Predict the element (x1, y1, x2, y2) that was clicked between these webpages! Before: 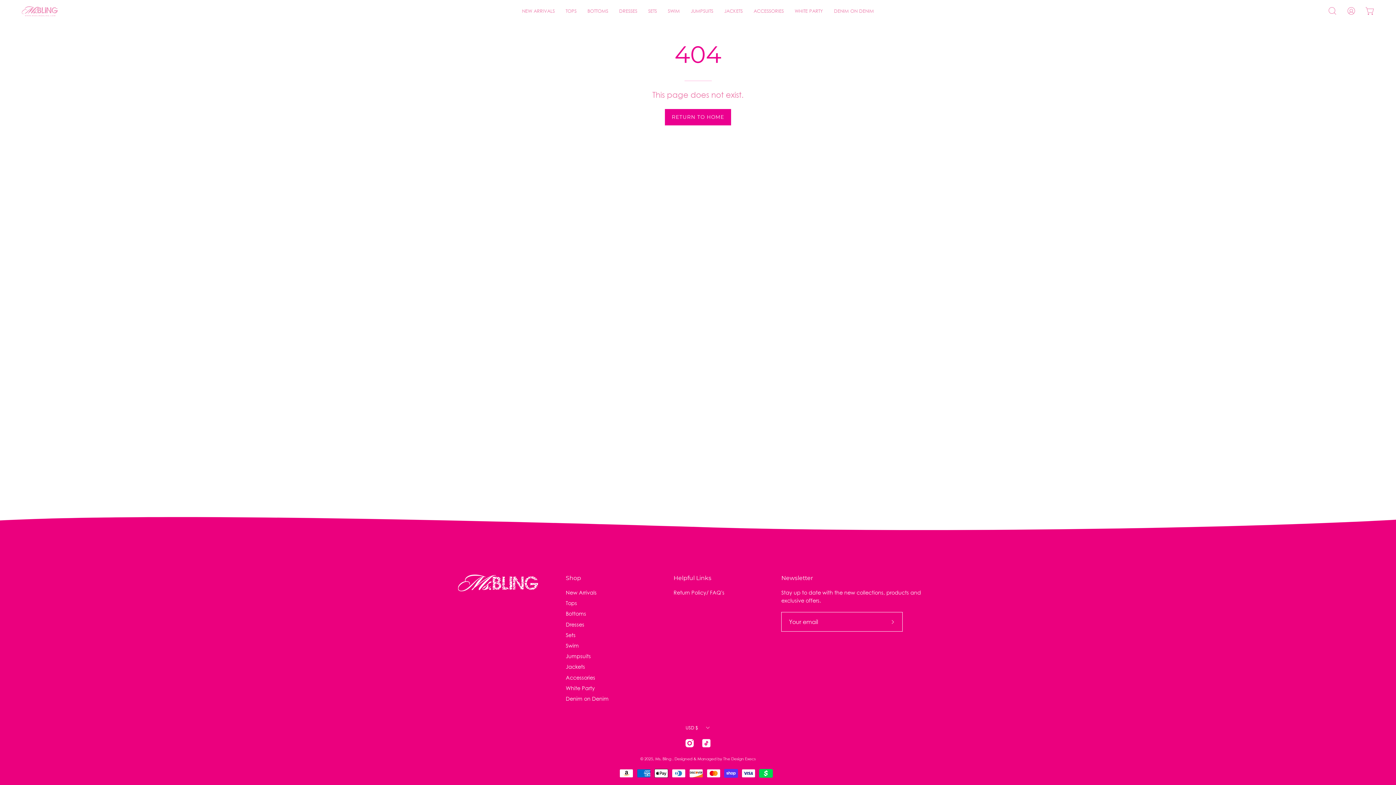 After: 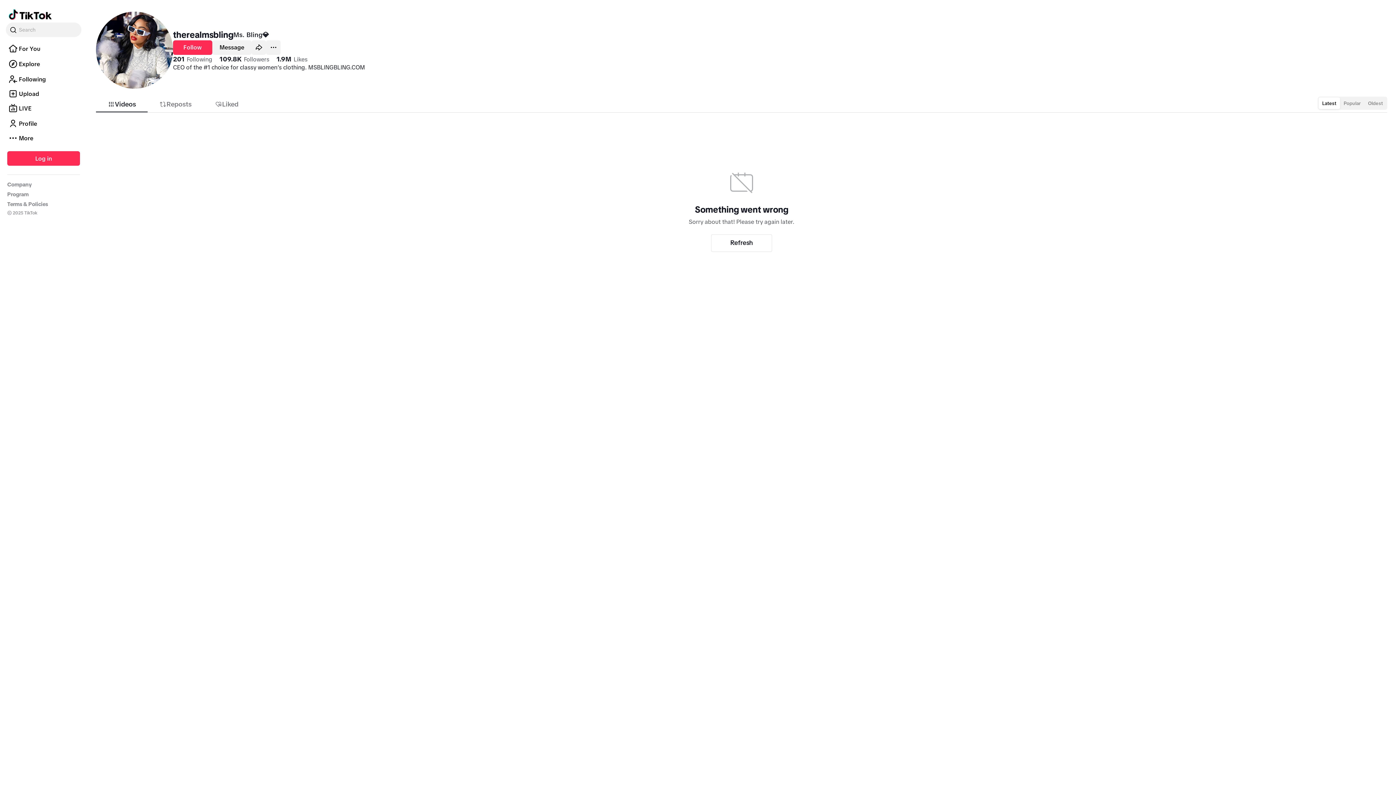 Action: bbox: (701, 738, 712, 749)